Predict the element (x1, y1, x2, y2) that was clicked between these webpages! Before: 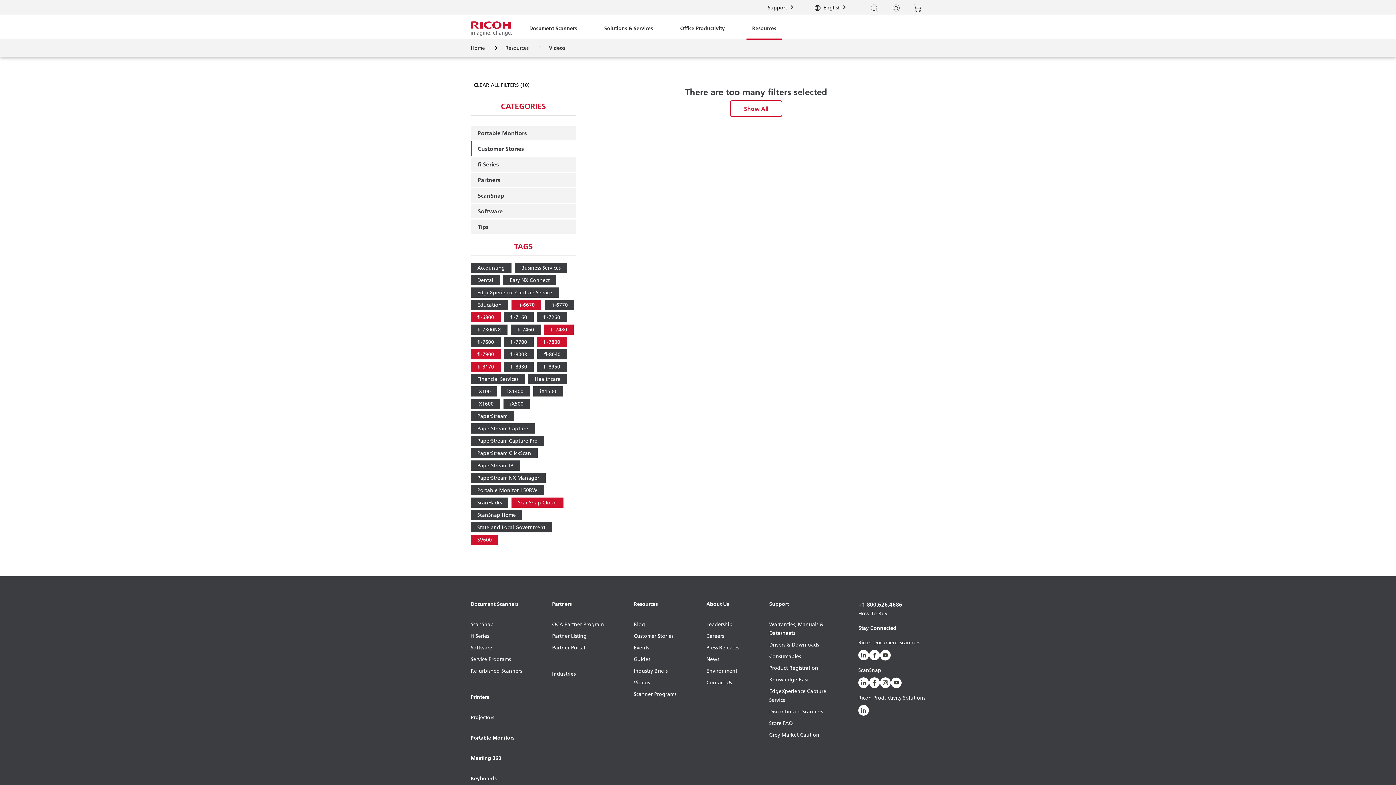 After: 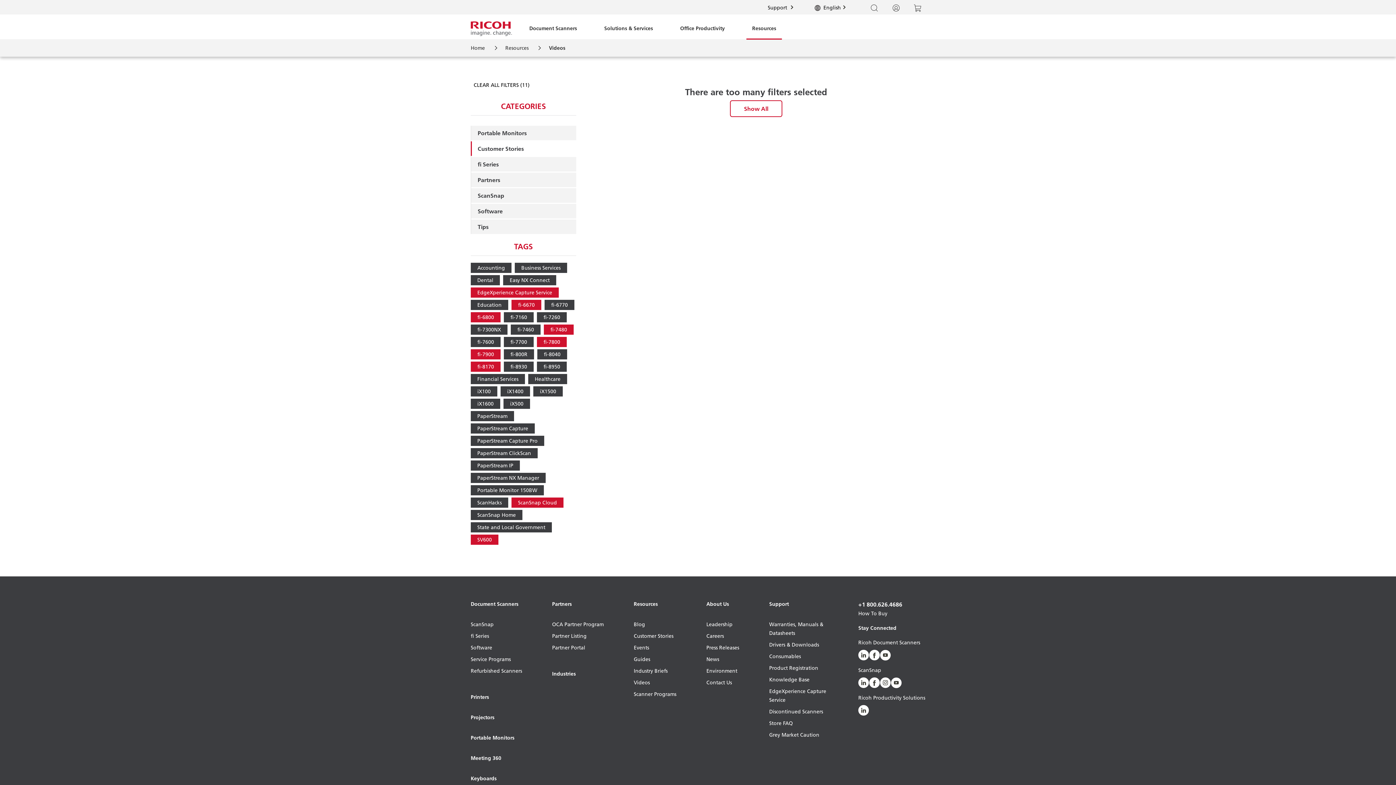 Action: label: EdgeXperience Capture Service bbox: (470, 287, 558, 297)